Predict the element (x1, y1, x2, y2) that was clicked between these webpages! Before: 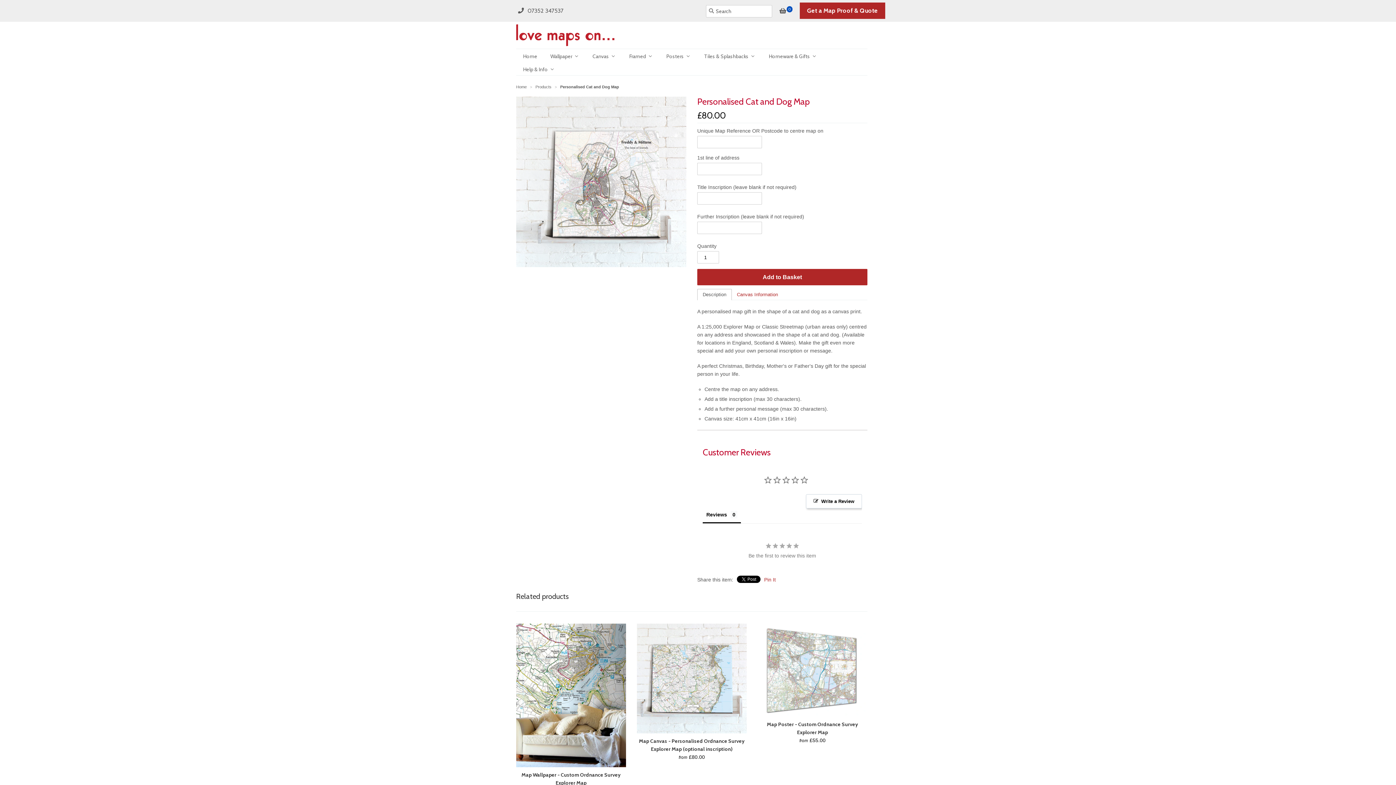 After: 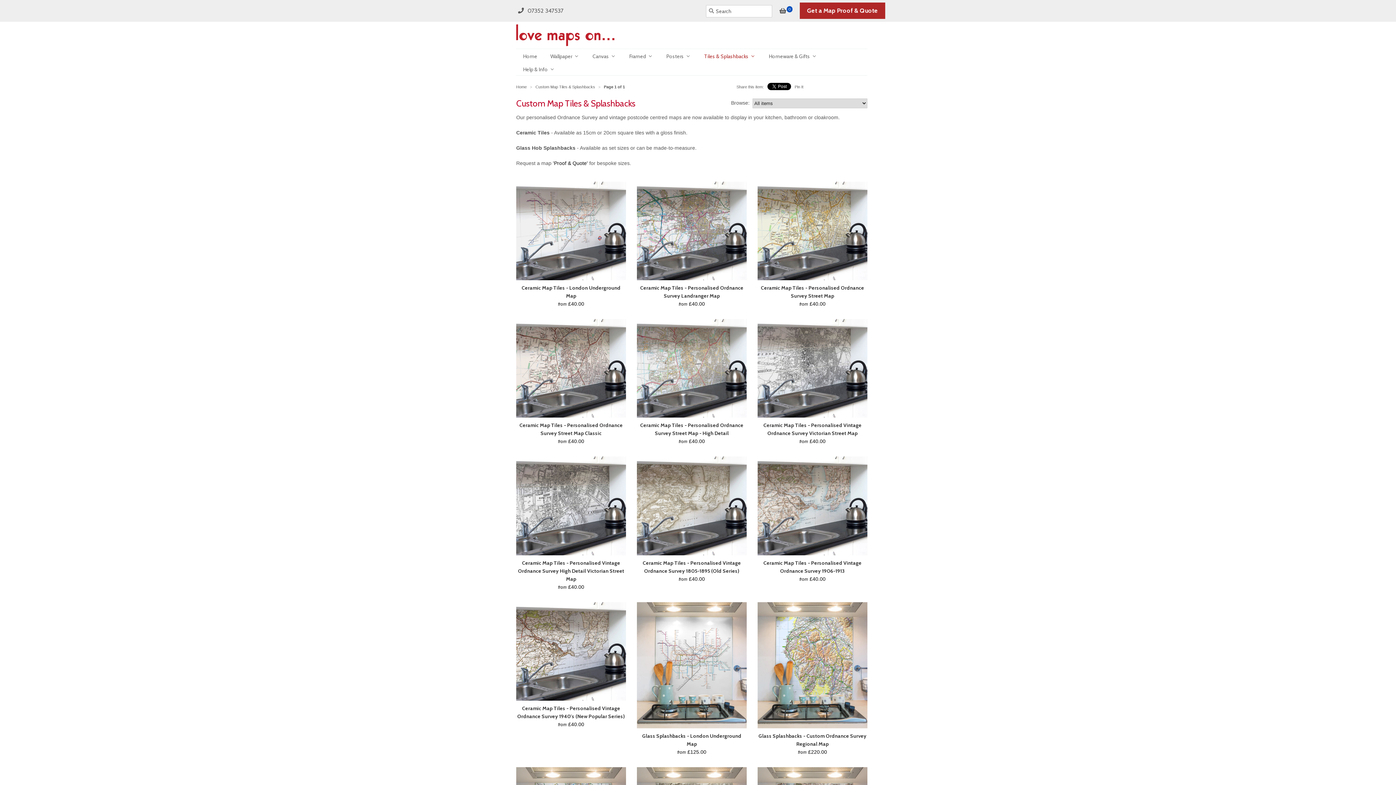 Action: bbox: (697, 49, 762, 62) label: Tiles & Splashbacks